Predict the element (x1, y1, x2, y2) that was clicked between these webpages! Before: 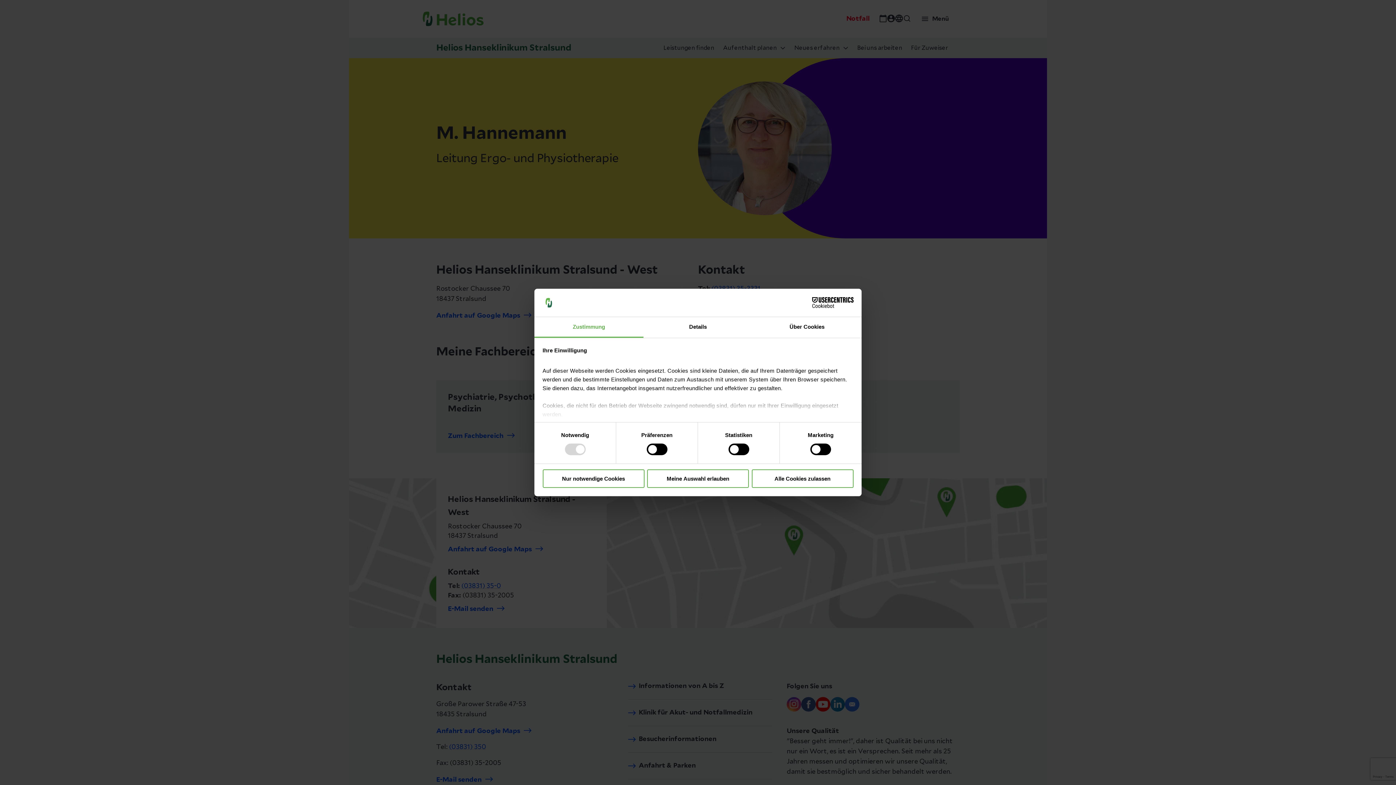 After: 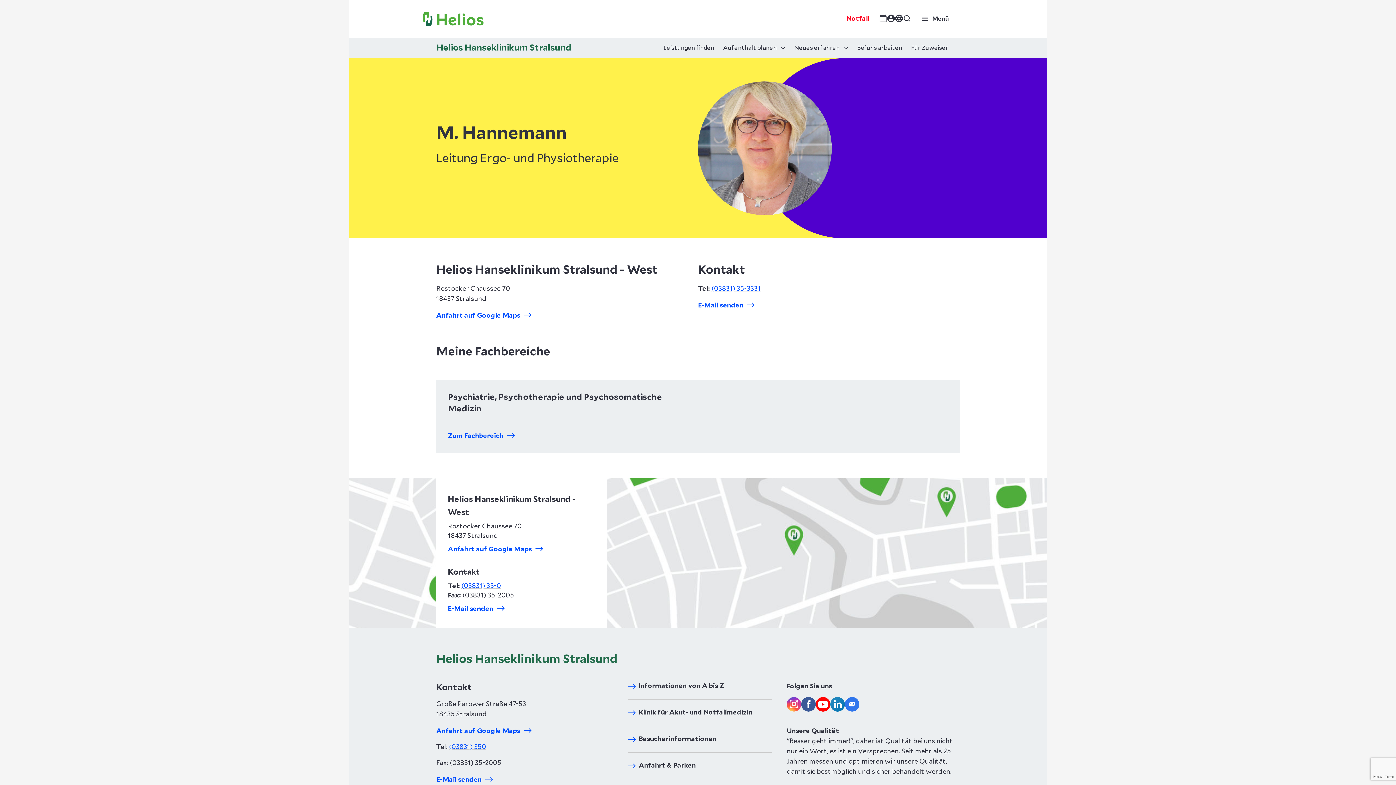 Action: label: Alle Cookies zulassen bbox: (751, 469, 853, 488)